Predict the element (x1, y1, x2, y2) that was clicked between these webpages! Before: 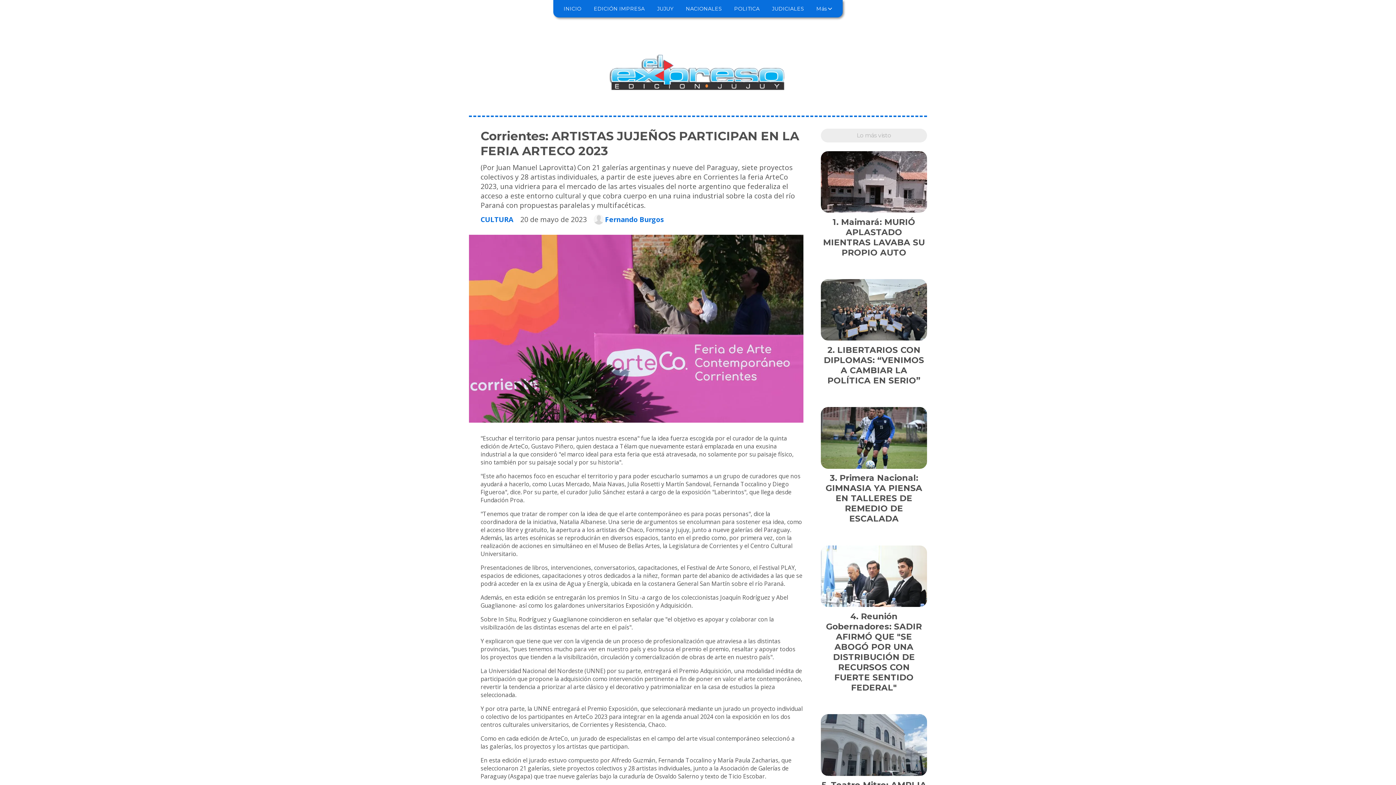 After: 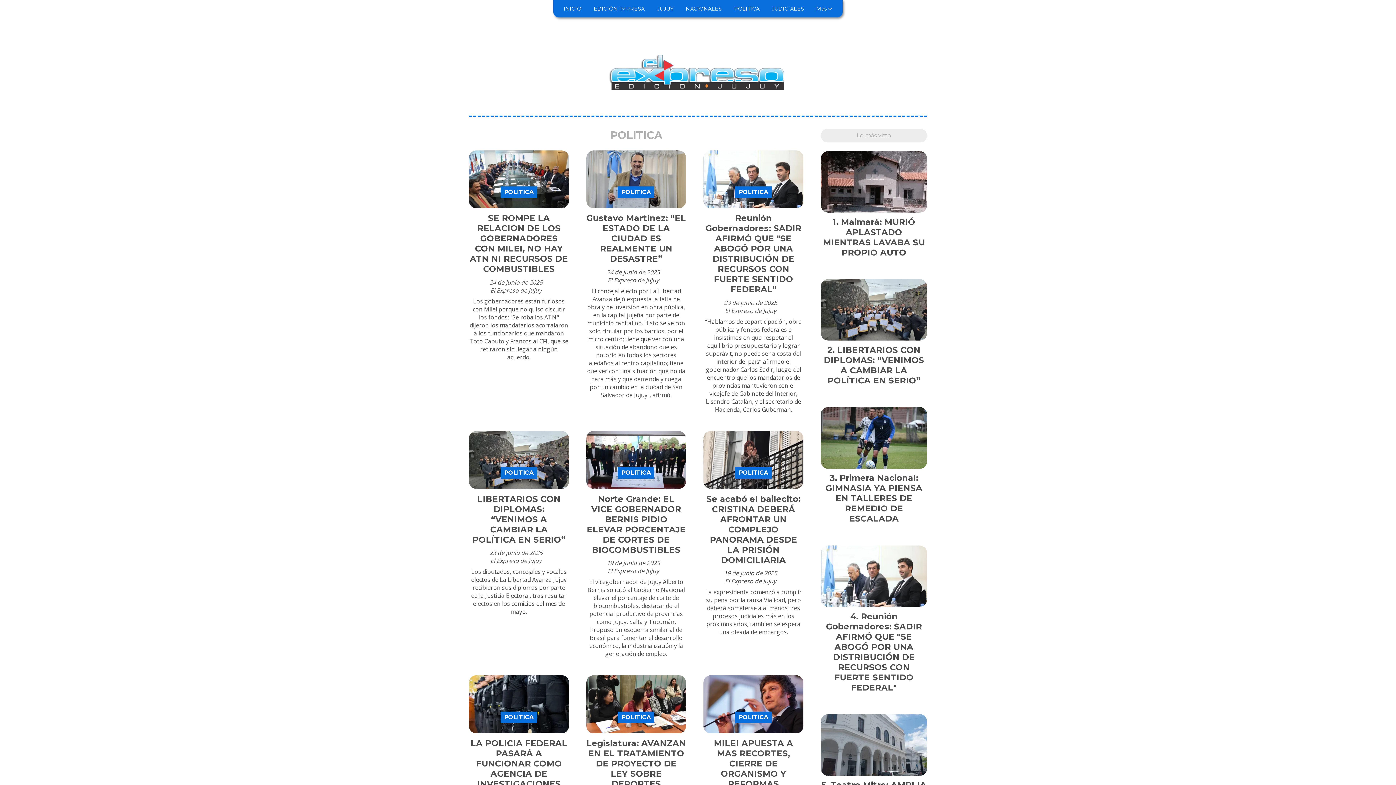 Action: bbox: (730, 4, 763, 13) label: POLITICA